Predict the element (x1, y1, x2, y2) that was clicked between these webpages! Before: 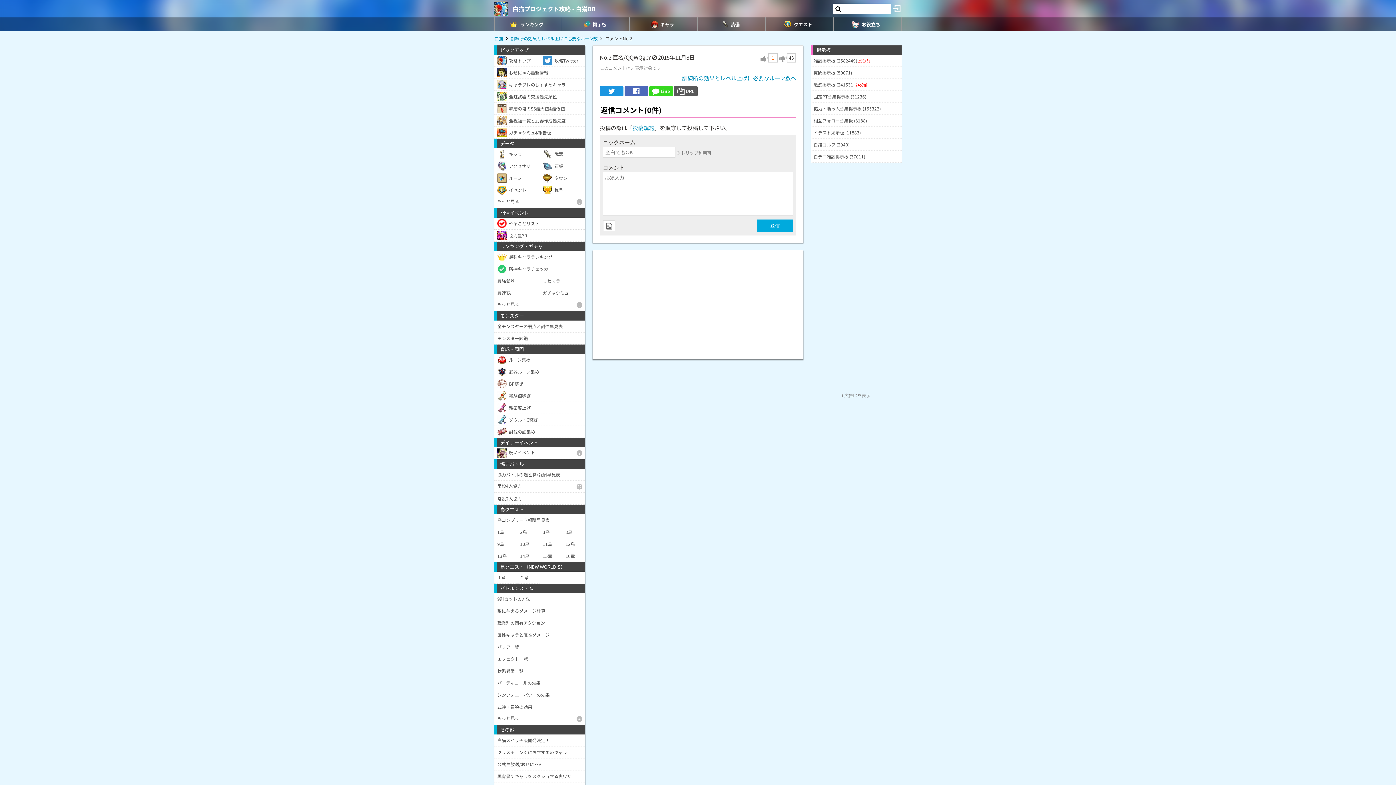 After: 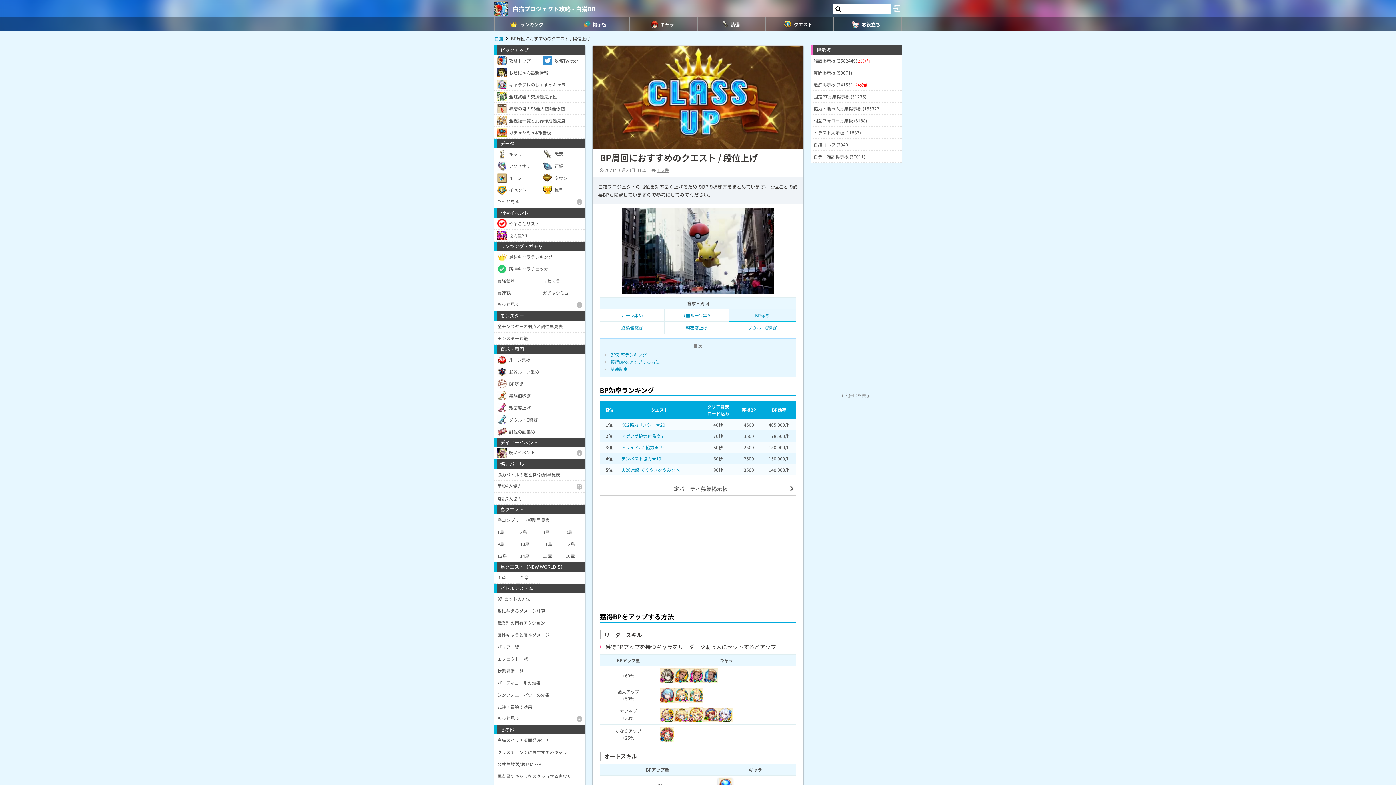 Action: label: BP稼ぎ bbox: (494, 378, 585, 390)